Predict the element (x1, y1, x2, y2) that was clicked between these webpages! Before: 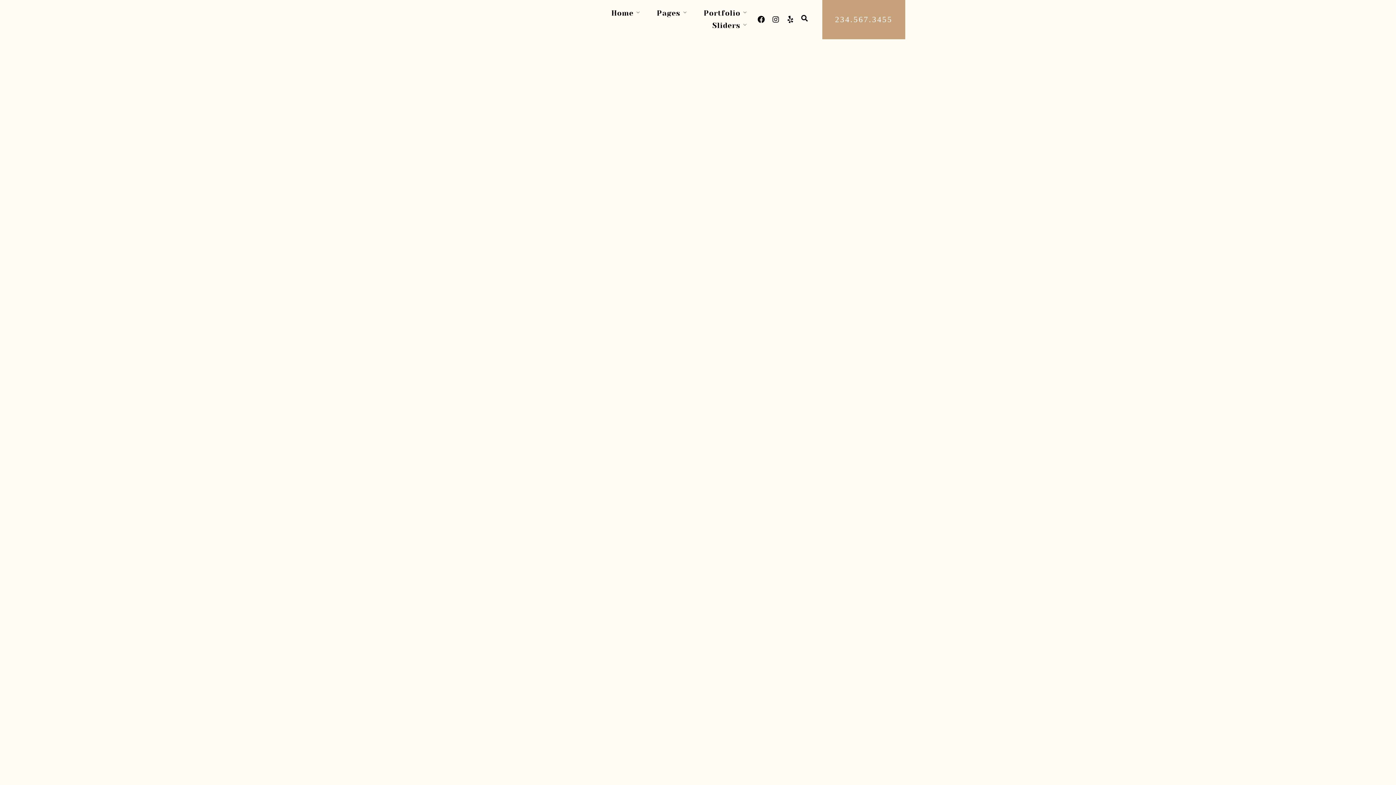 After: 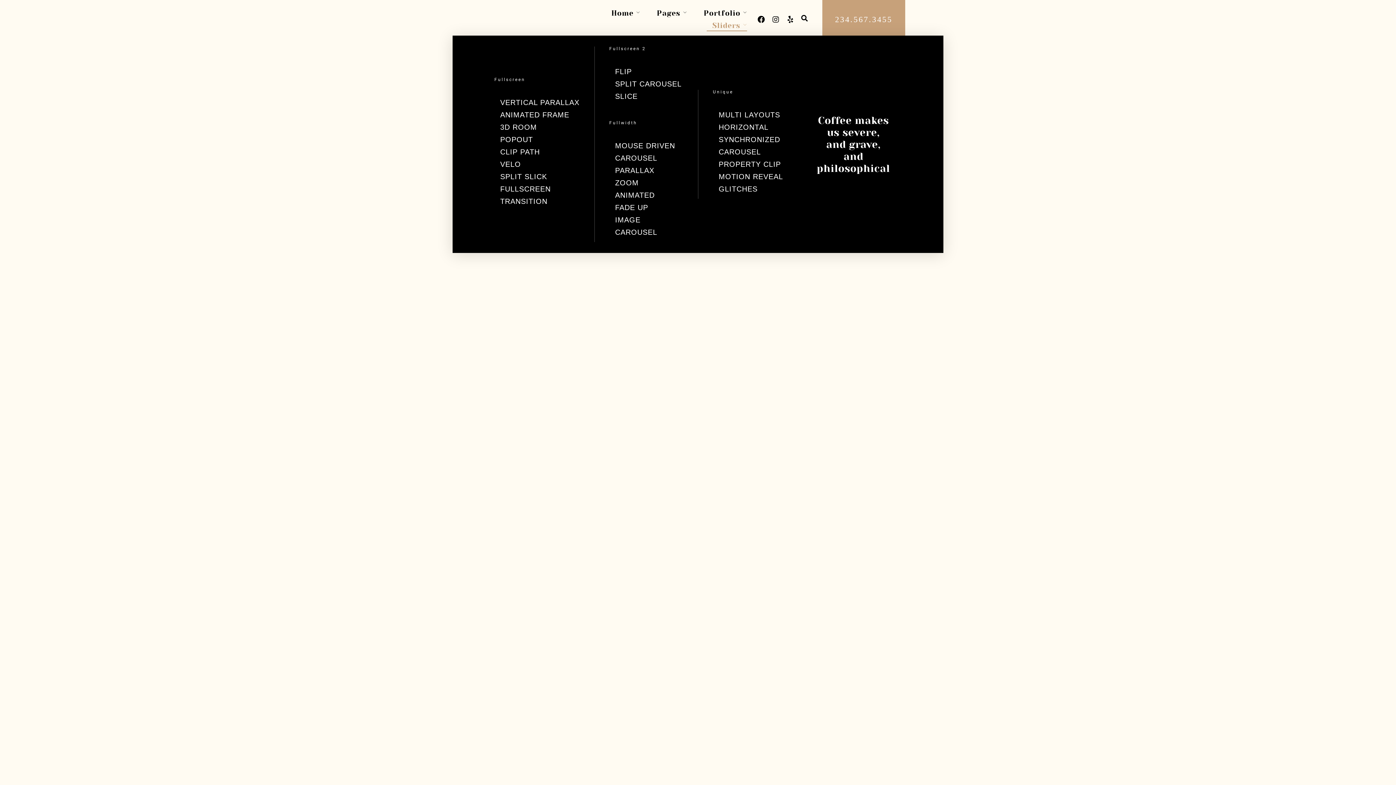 Action: bbox: (706, 19, 747, 32) label: Sliders